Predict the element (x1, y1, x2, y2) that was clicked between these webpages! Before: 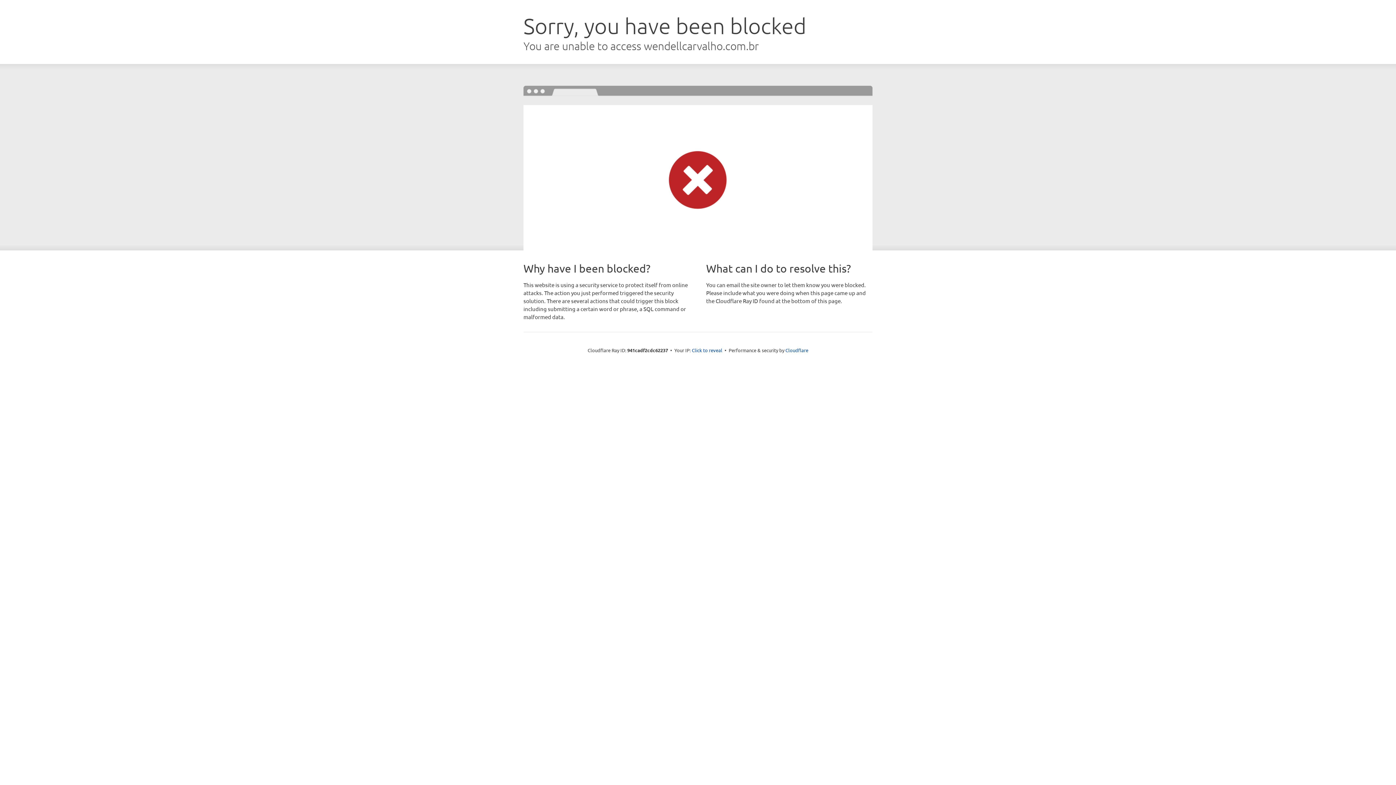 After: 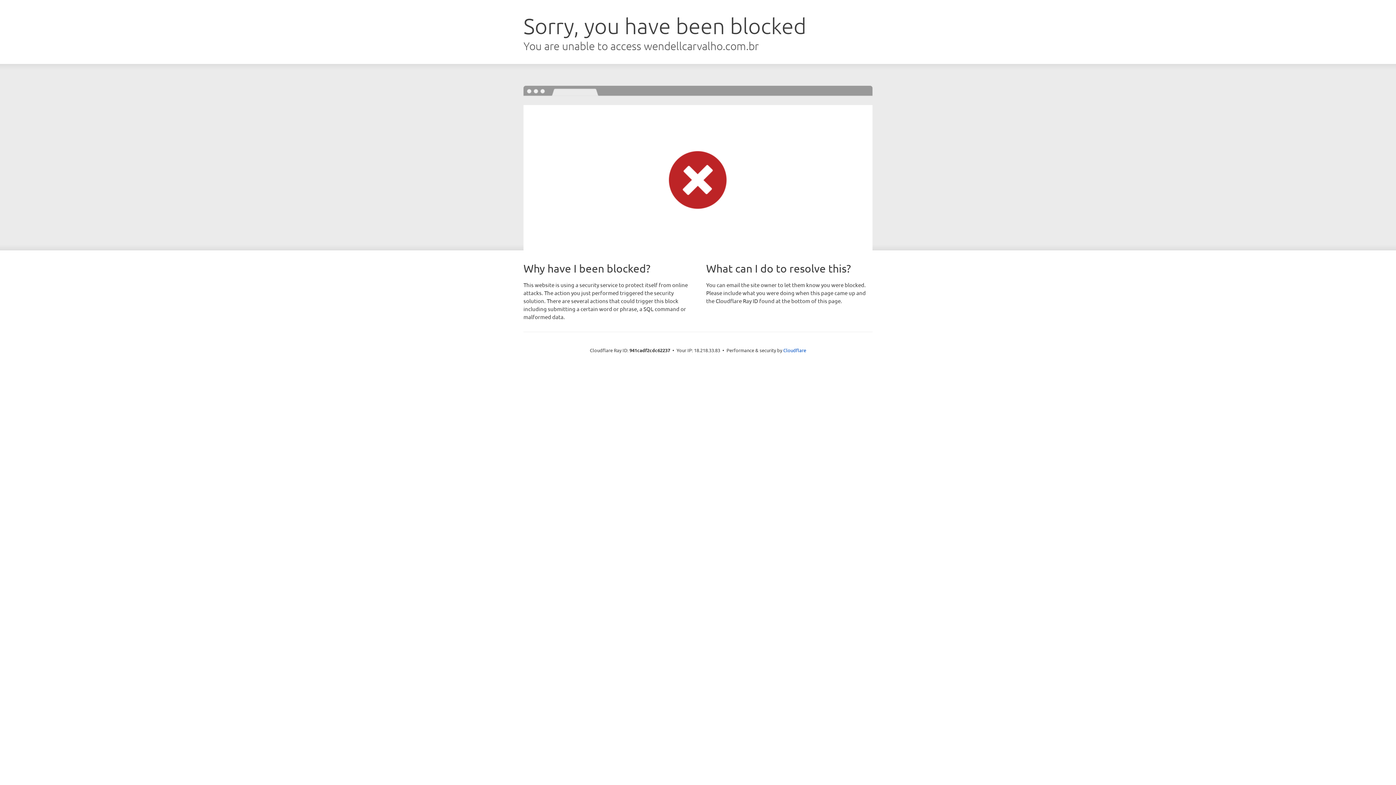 Action: label: Click to reveal bbox: (692, 346, 722, 353)